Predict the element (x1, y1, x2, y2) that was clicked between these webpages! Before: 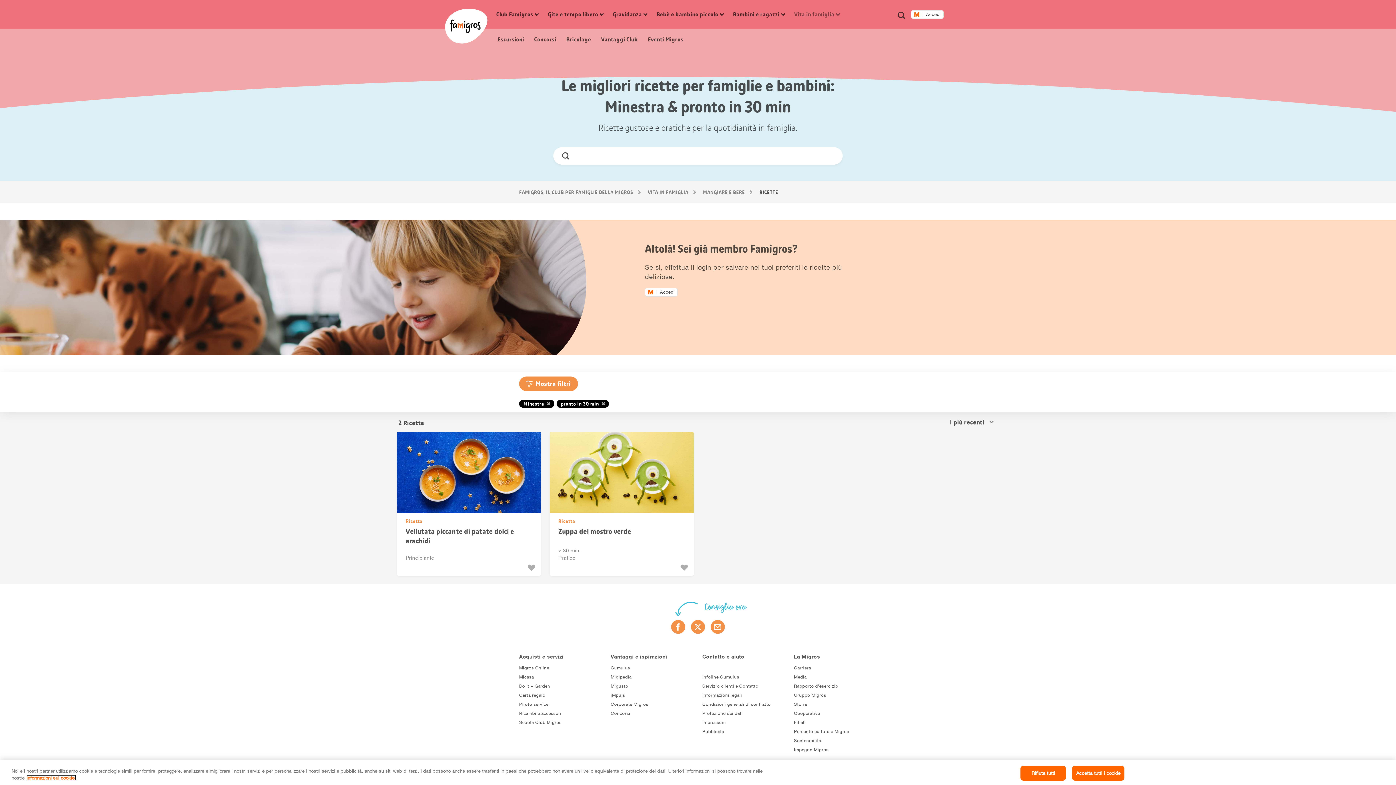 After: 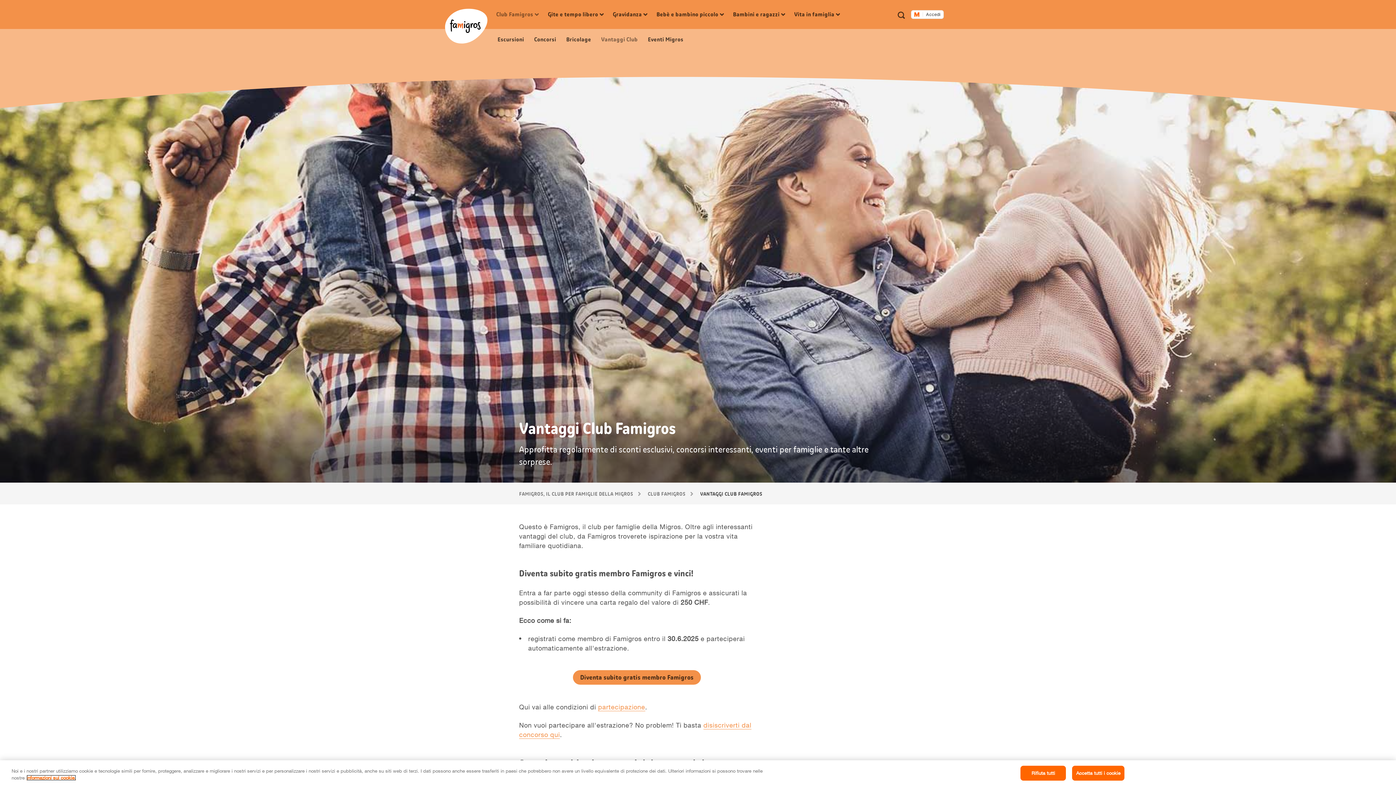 Action: bbox: (600, 35, 638, 43) label:  Vantaggi Club